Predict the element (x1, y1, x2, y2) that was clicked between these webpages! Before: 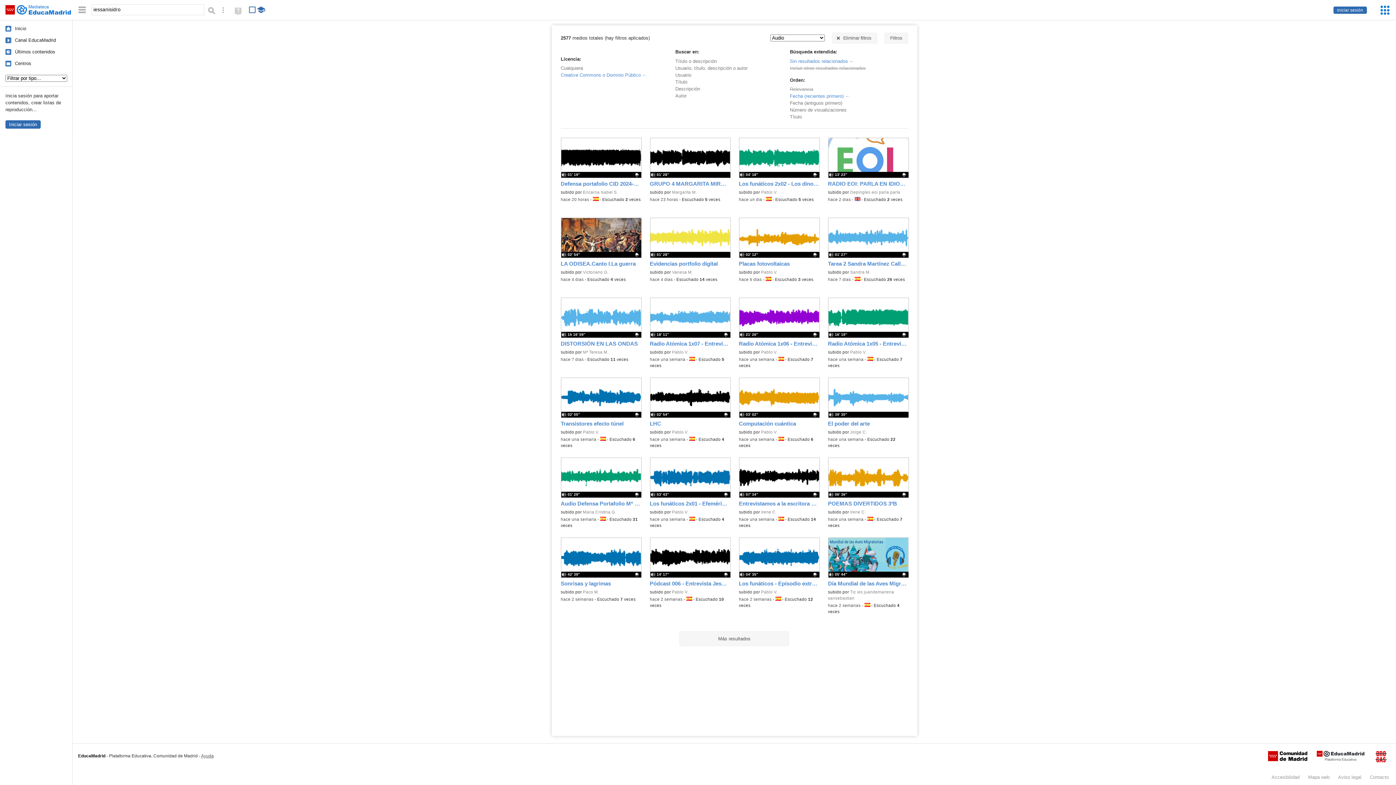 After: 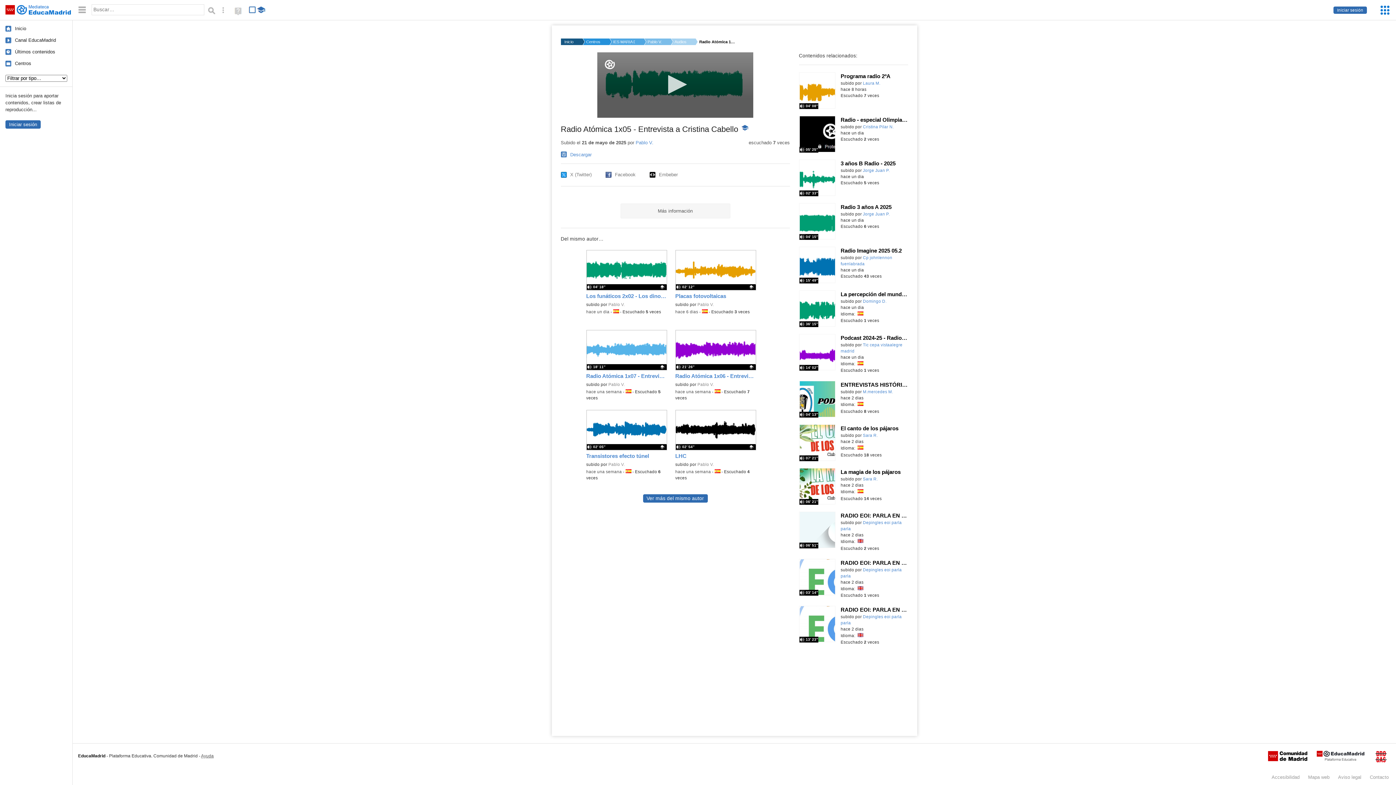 Action: label: Radio Atómica 1x05 - Entrevista a Cristina Cabello bbox: (828, 297, 908, 347)